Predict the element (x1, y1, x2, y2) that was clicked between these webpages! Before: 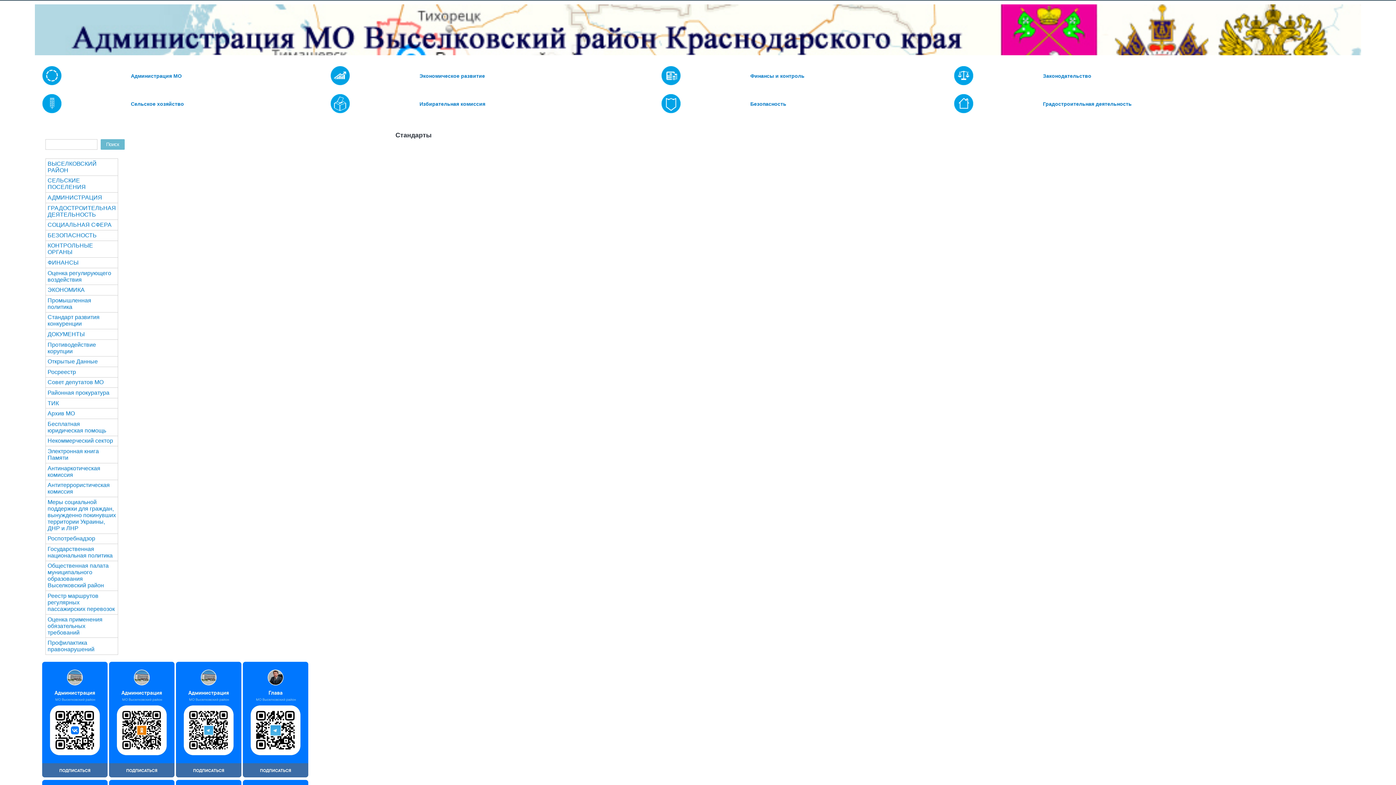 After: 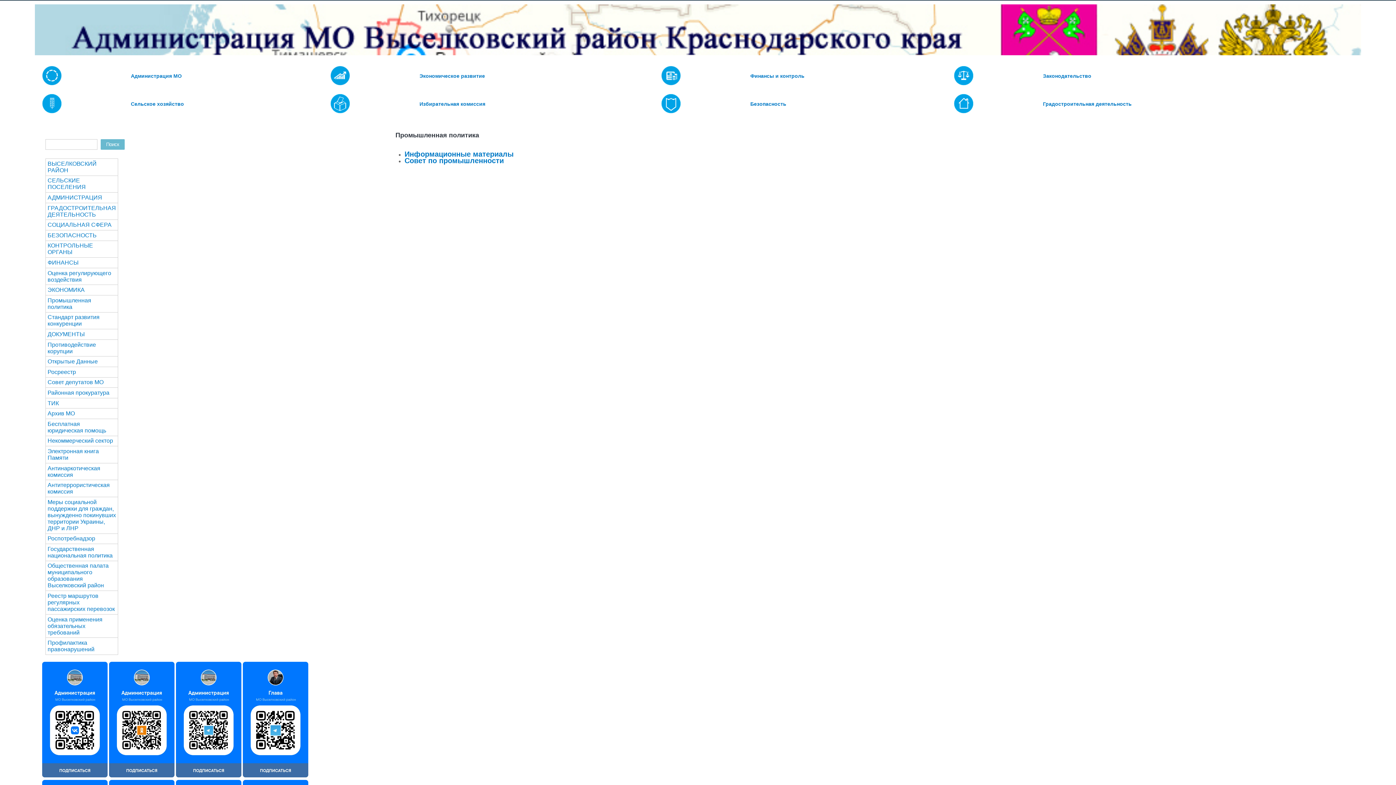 Action: bbox: (45, 295, 117, 312) label: Промышленная политика